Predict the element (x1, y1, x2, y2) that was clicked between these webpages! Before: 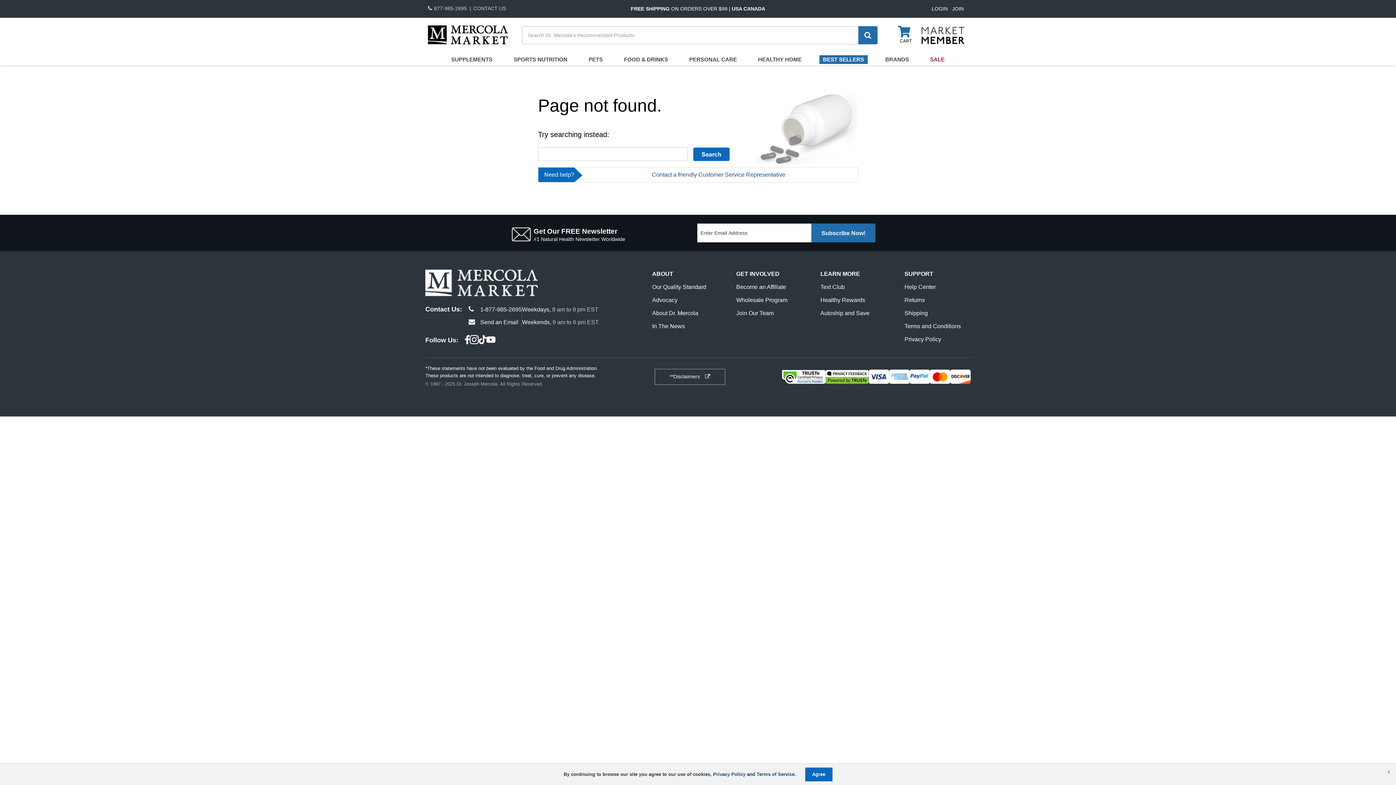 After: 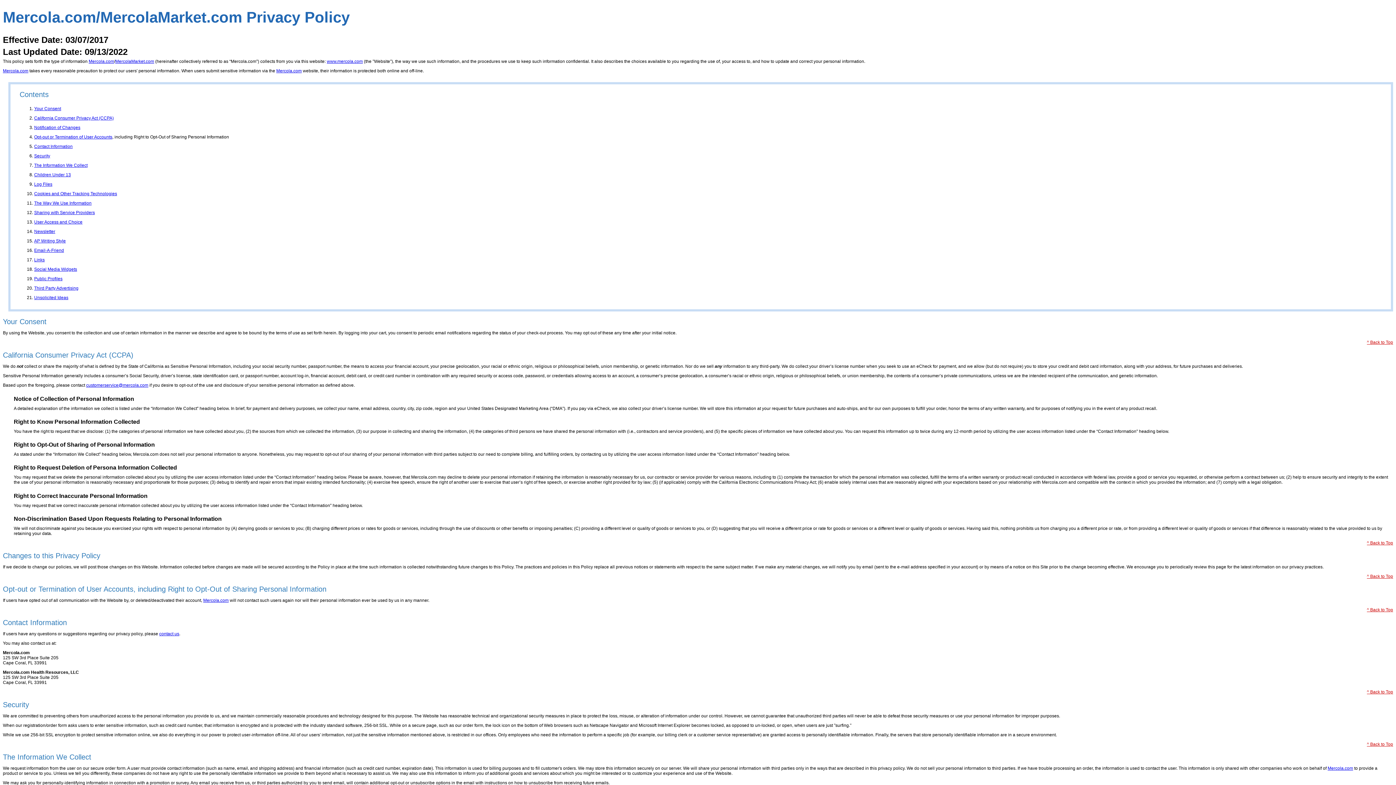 Action: bbox: (904, 336, 941, 342) label: Privacy Policy